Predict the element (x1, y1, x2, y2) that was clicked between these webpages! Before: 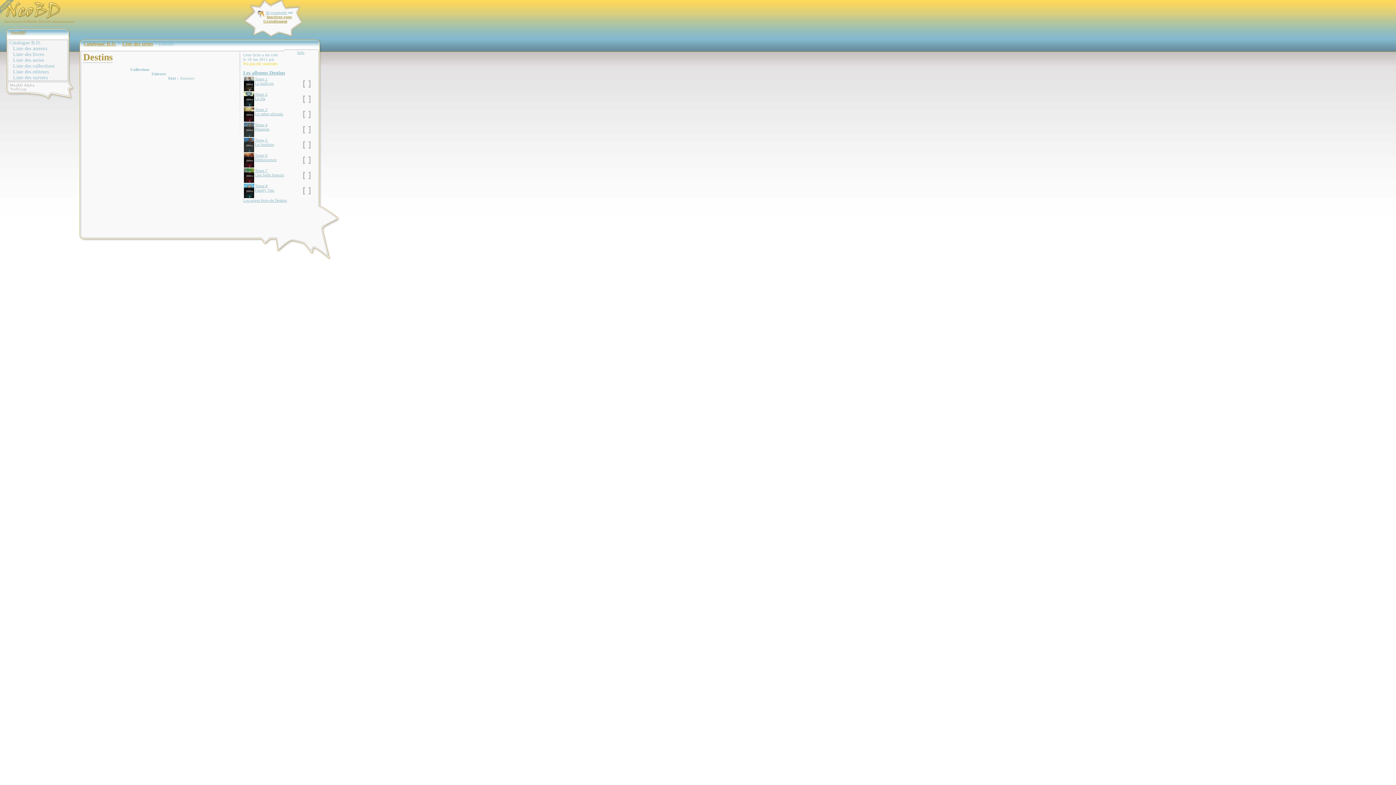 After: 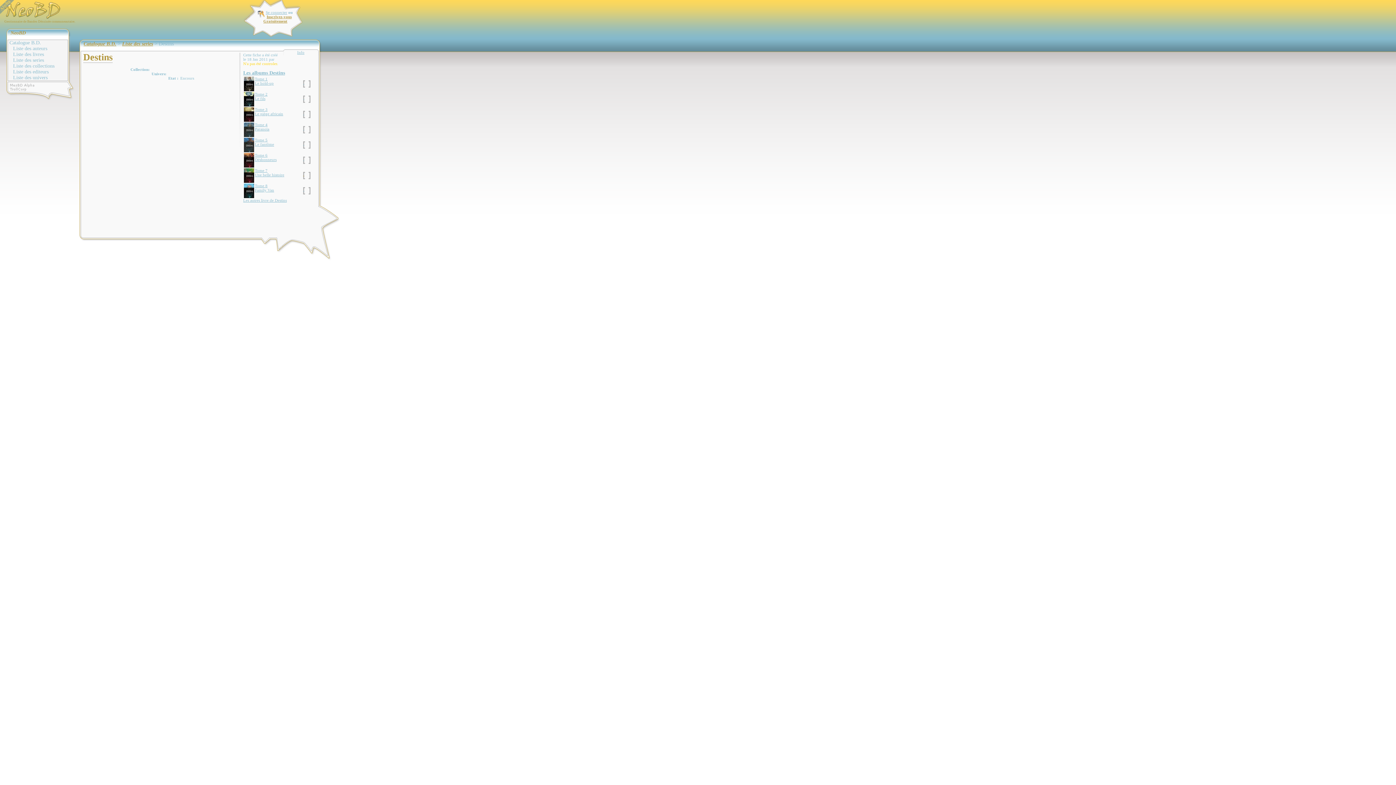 Action: bbox: (303, 172, 310, 179) label:  